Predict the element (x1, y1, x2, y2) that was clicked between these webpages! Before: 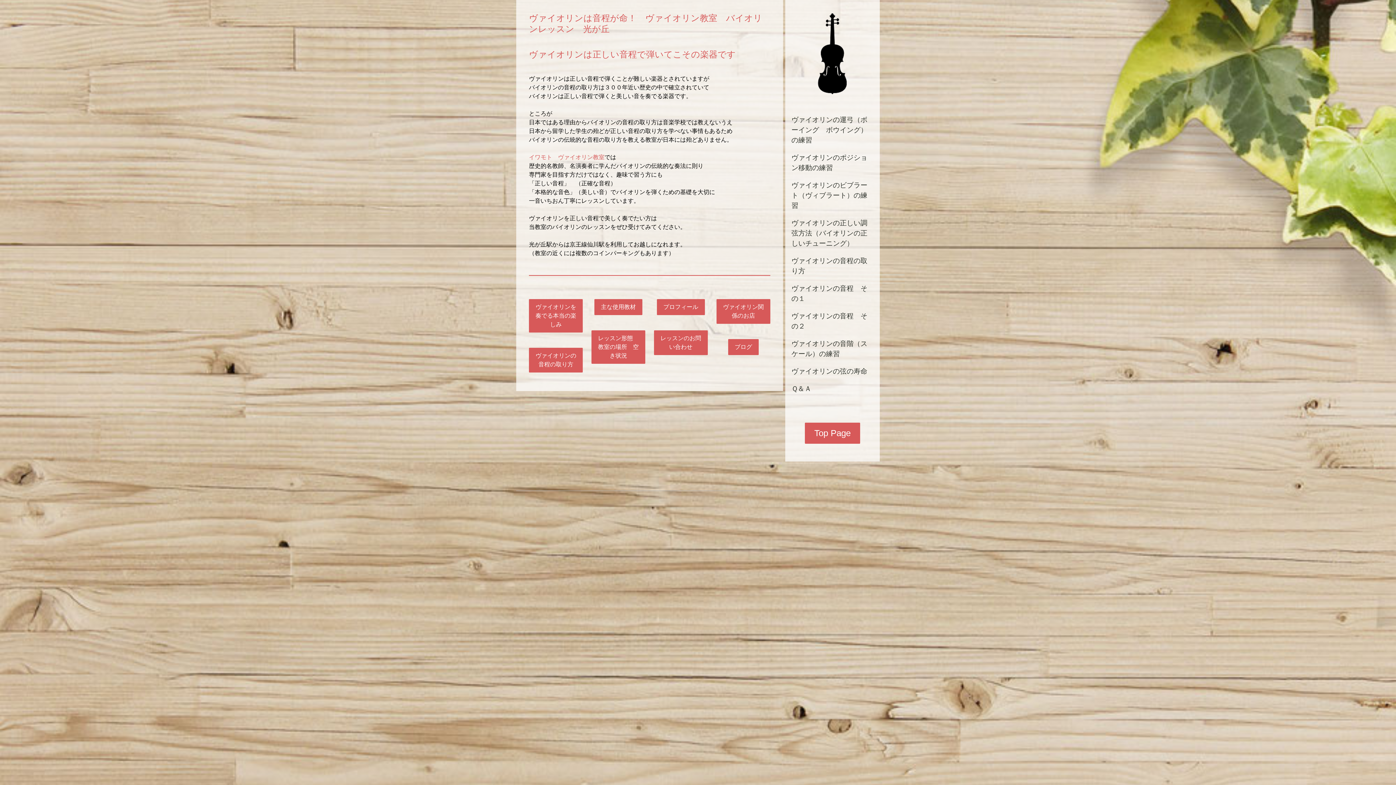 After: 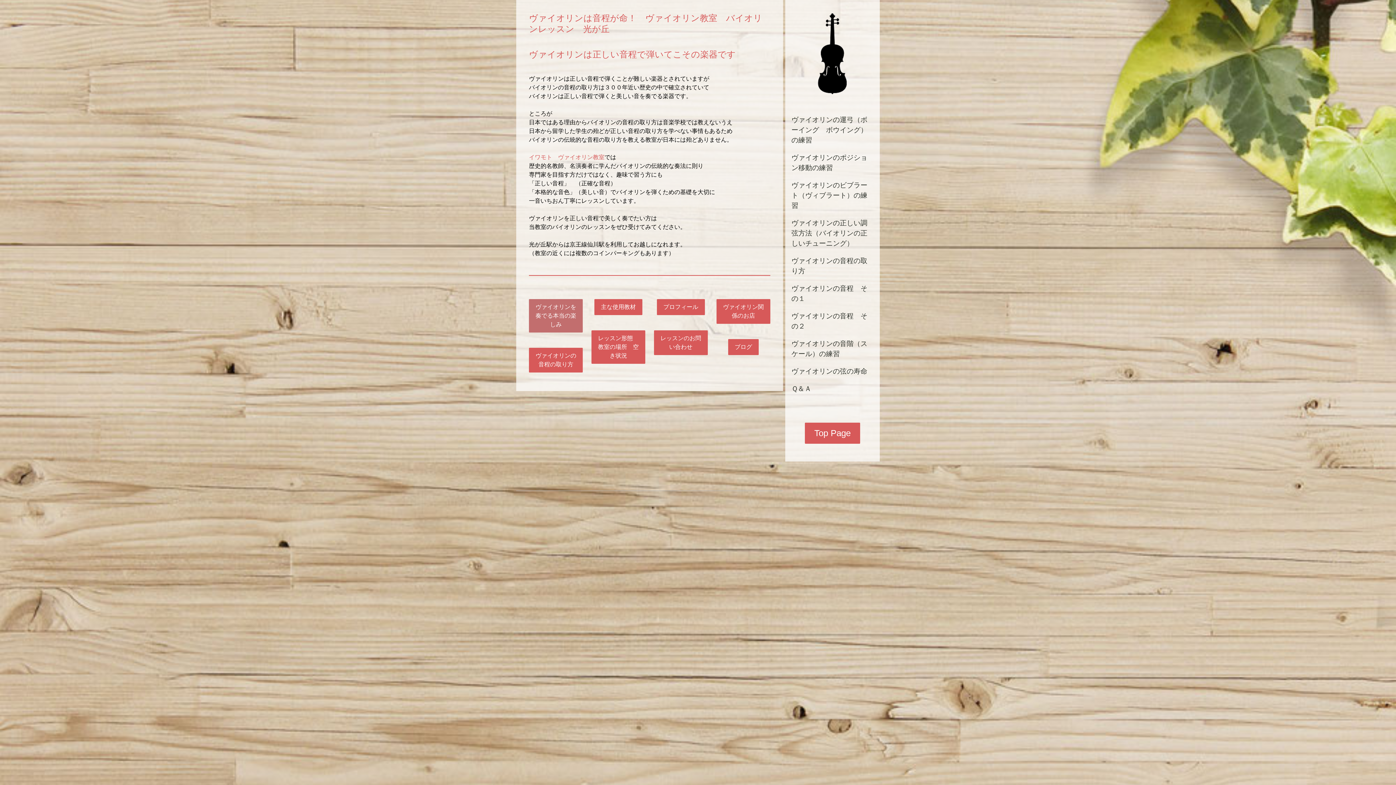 Action: bbox: (529, 299, 583, 332) label: ヴァイオリンを奏でる本当の楽しみ